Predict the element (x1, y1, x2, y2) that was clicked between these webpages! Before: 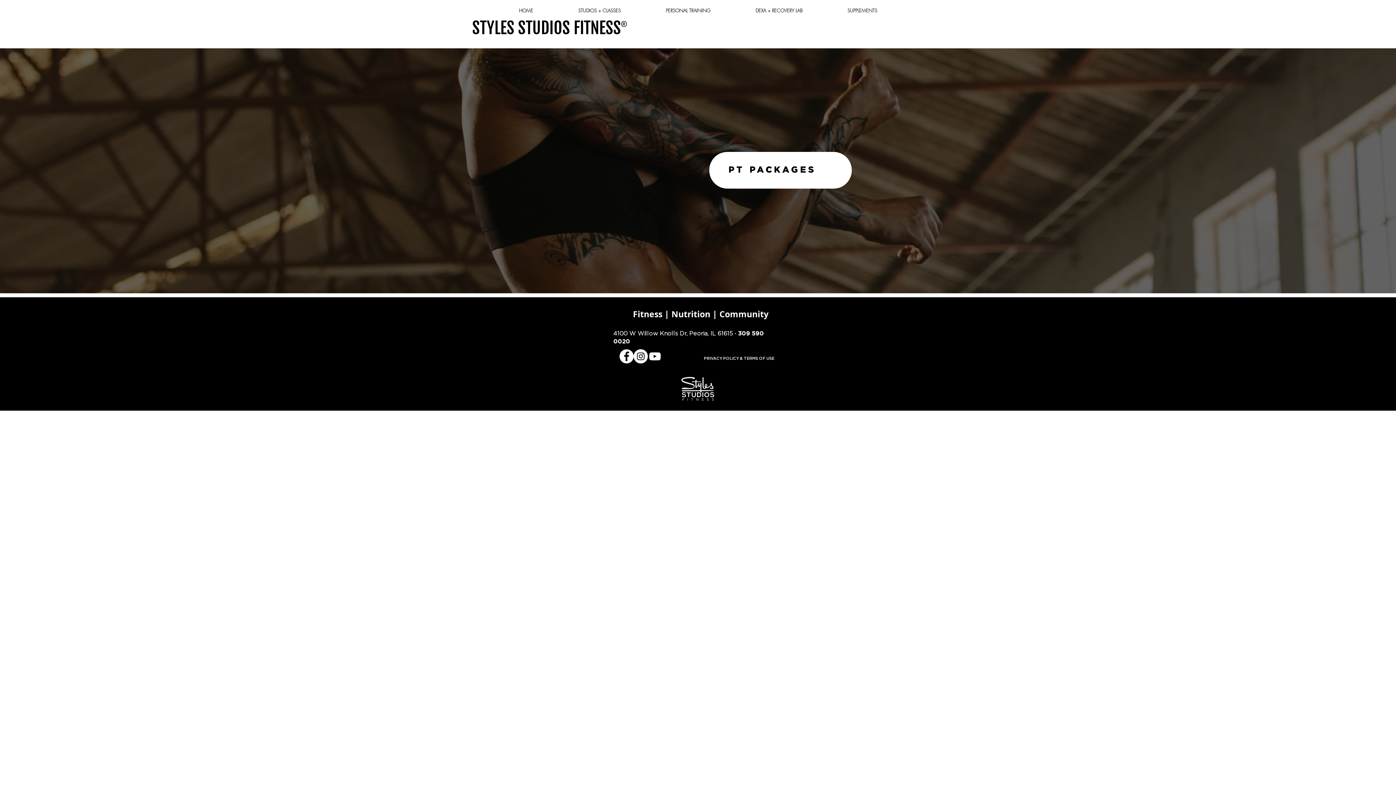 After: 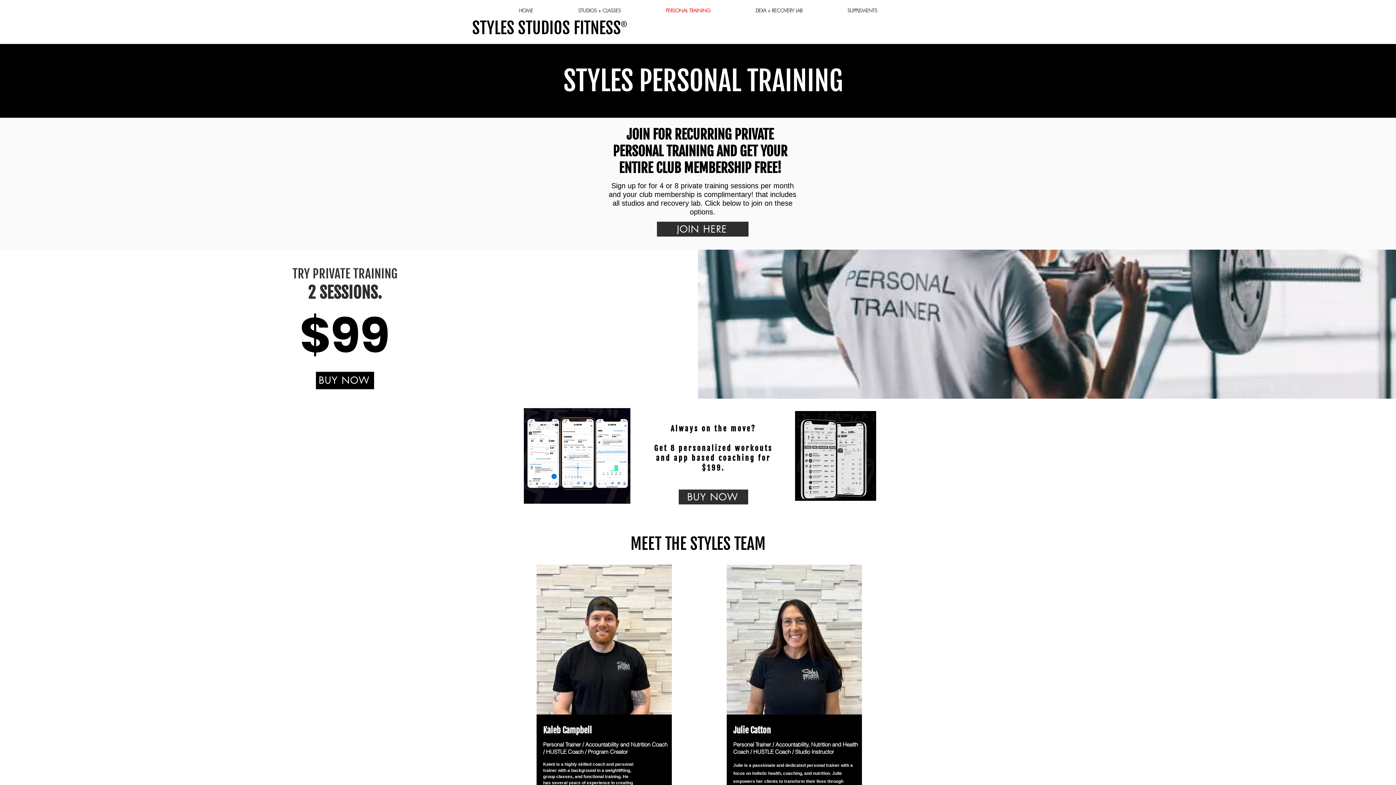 Action: label: PERSONAL TRAINING bbox: (643, 7, 733, 13)